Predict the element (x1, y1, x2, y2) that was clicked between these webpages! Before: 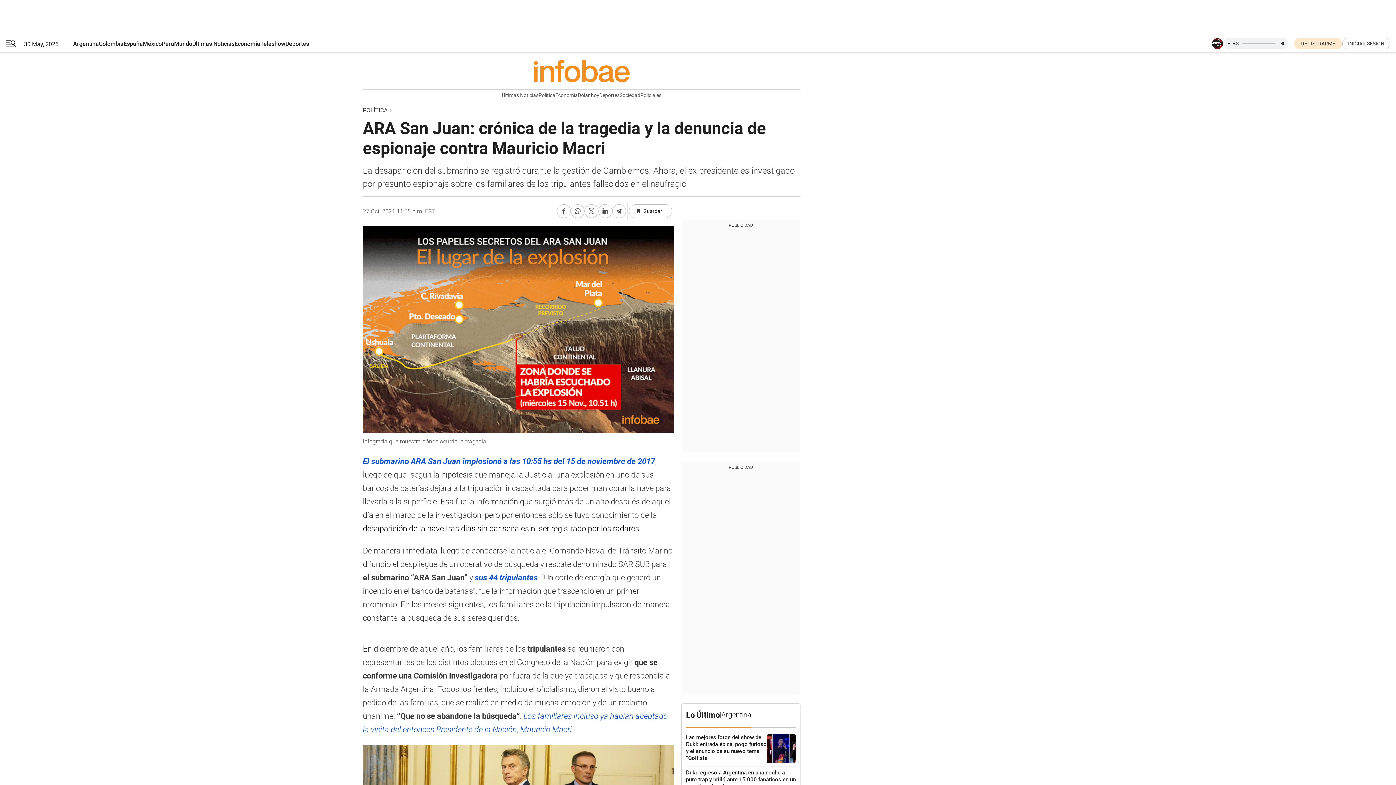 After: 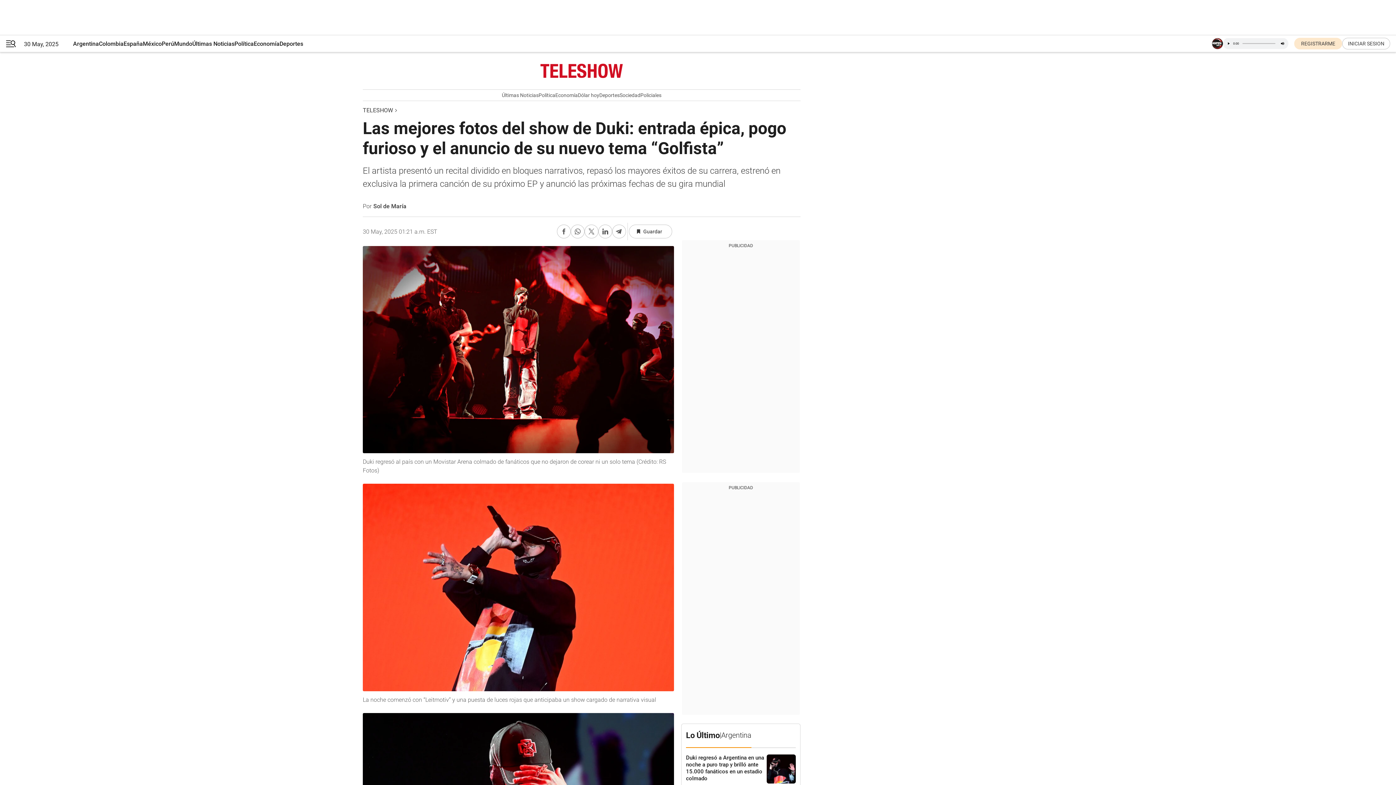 Action: label: Las mejores fotos del show de Duki: entrada épica, pogo furioso y el anuncio de su nuevo tema “Golfista” bbox: (686, 734, 766, 763)